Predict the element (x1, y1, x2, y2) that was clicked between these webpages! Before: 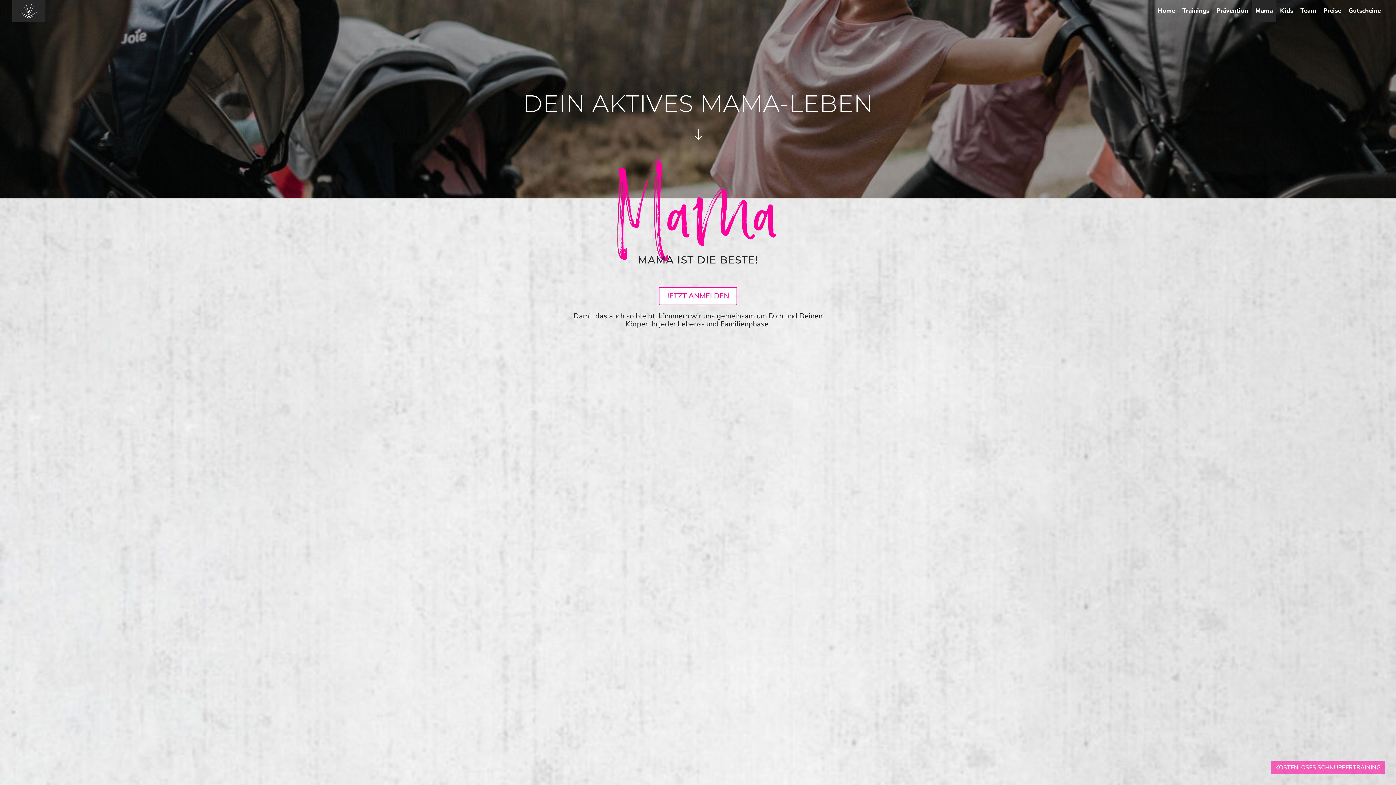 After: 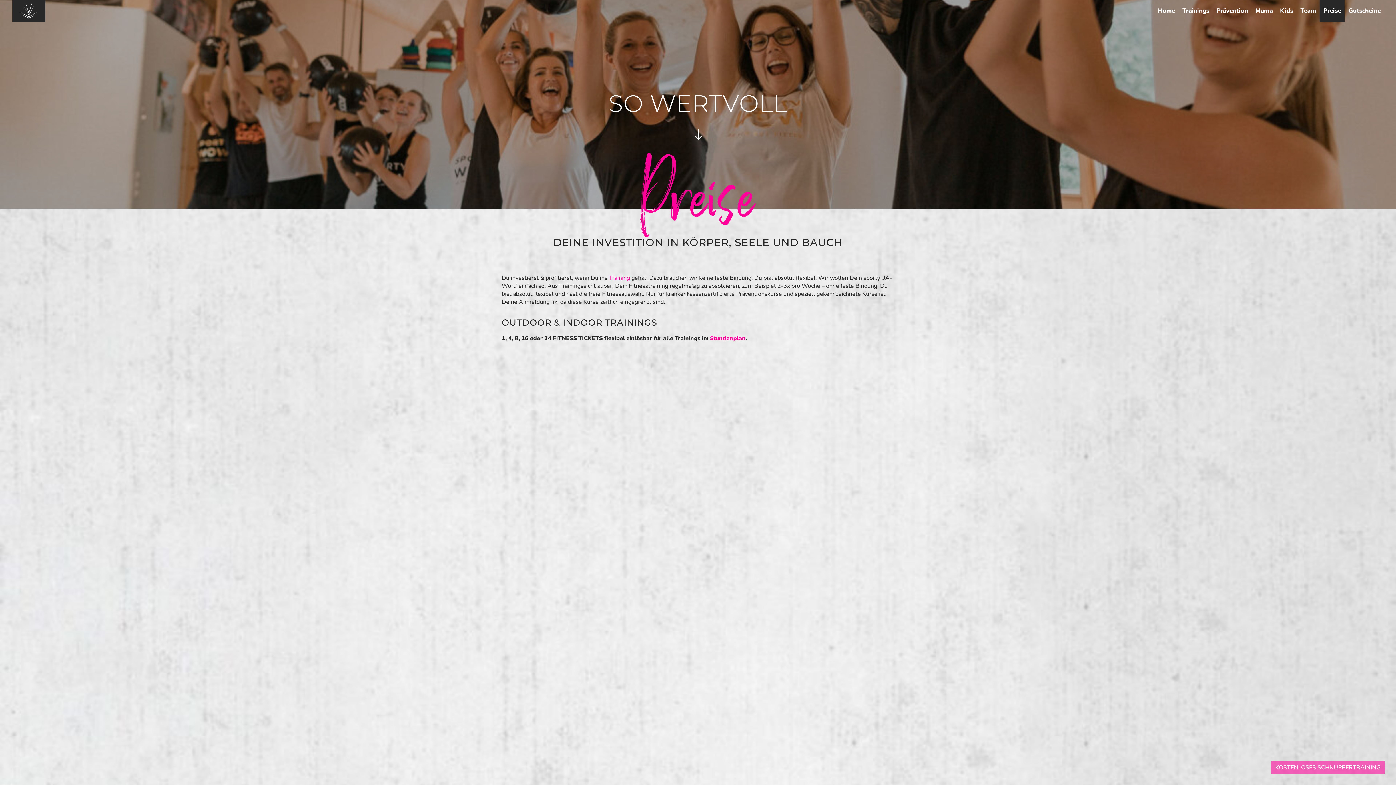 Action: bbox: (1320, 0, 1345, 21) label: Preise